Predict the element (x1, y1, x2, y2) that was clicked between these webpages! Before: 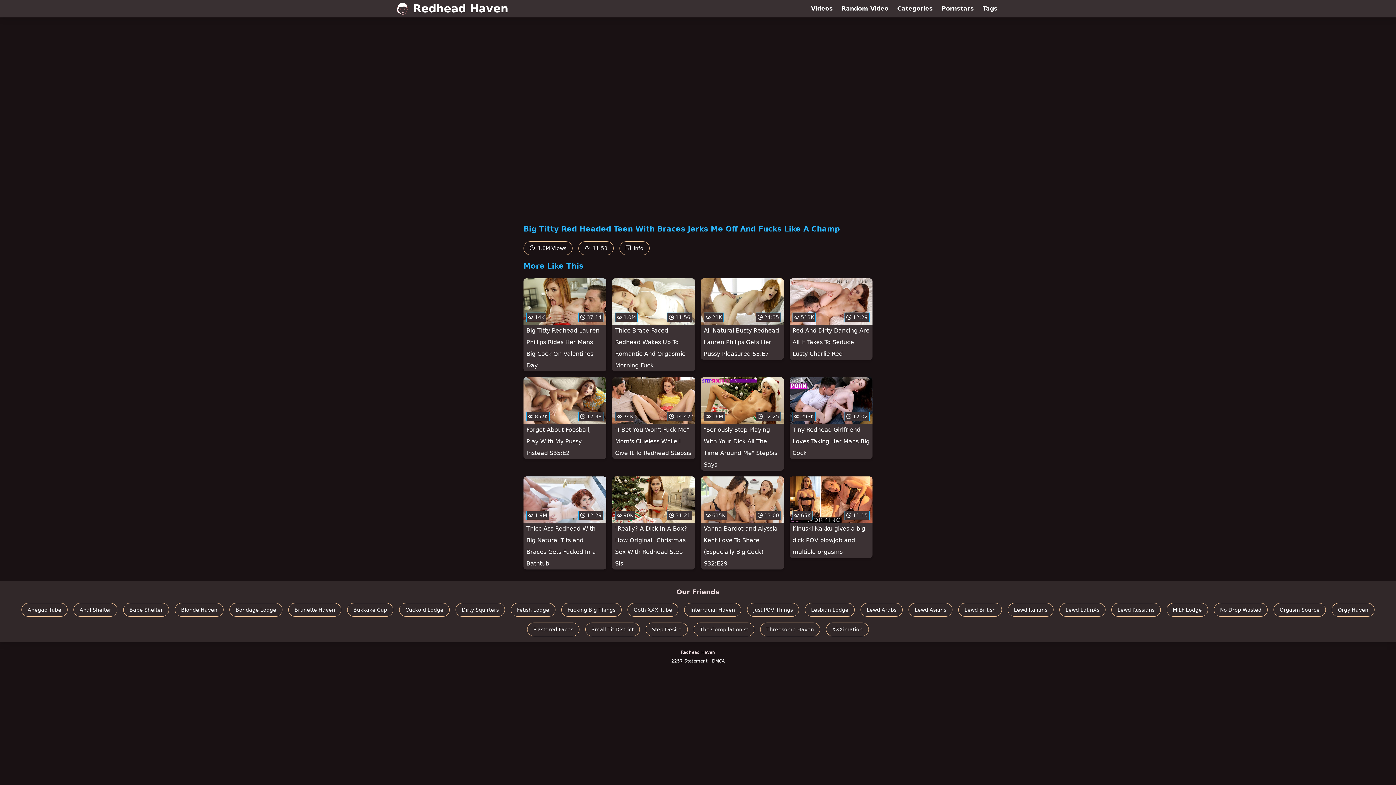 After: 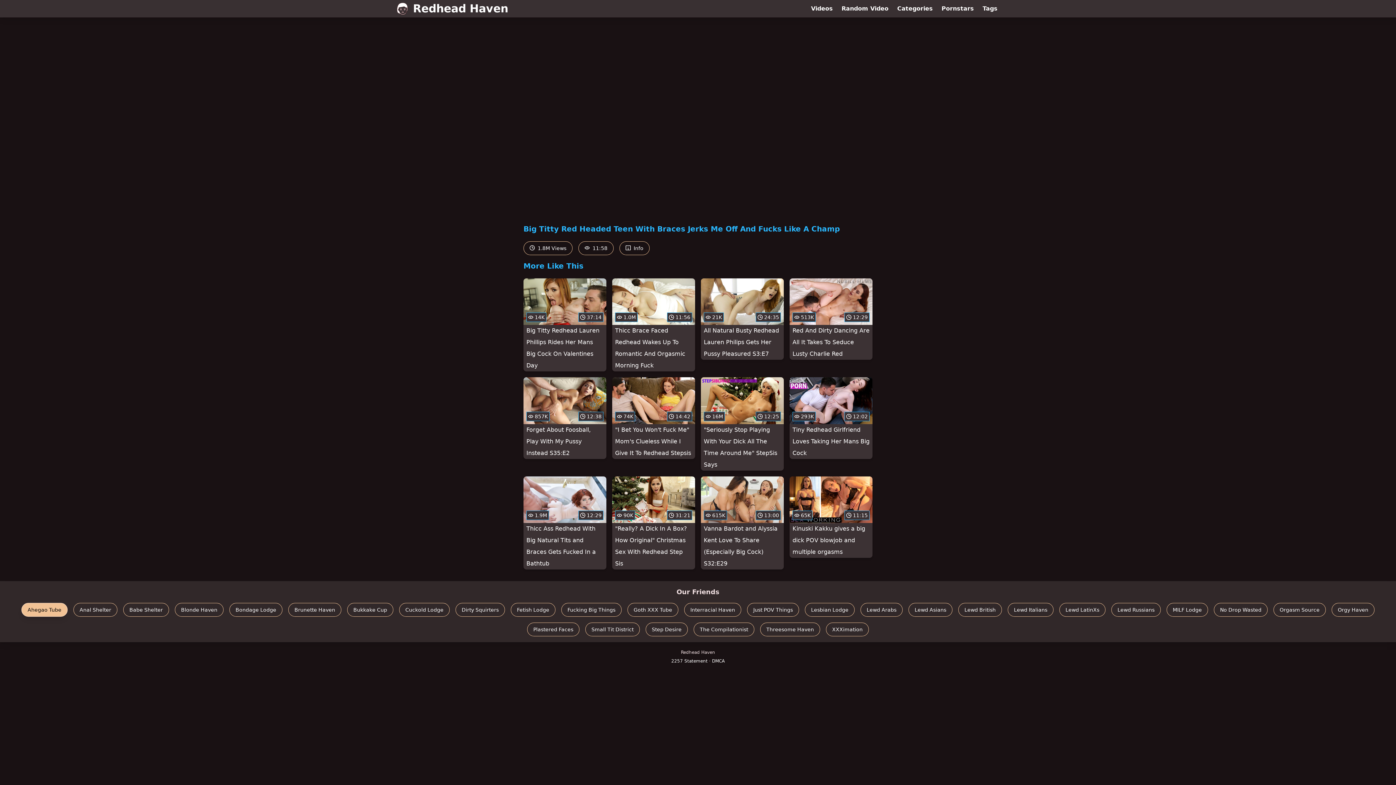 Action: label: Ahegao Tube bbox: (21, 603, 67, 617)